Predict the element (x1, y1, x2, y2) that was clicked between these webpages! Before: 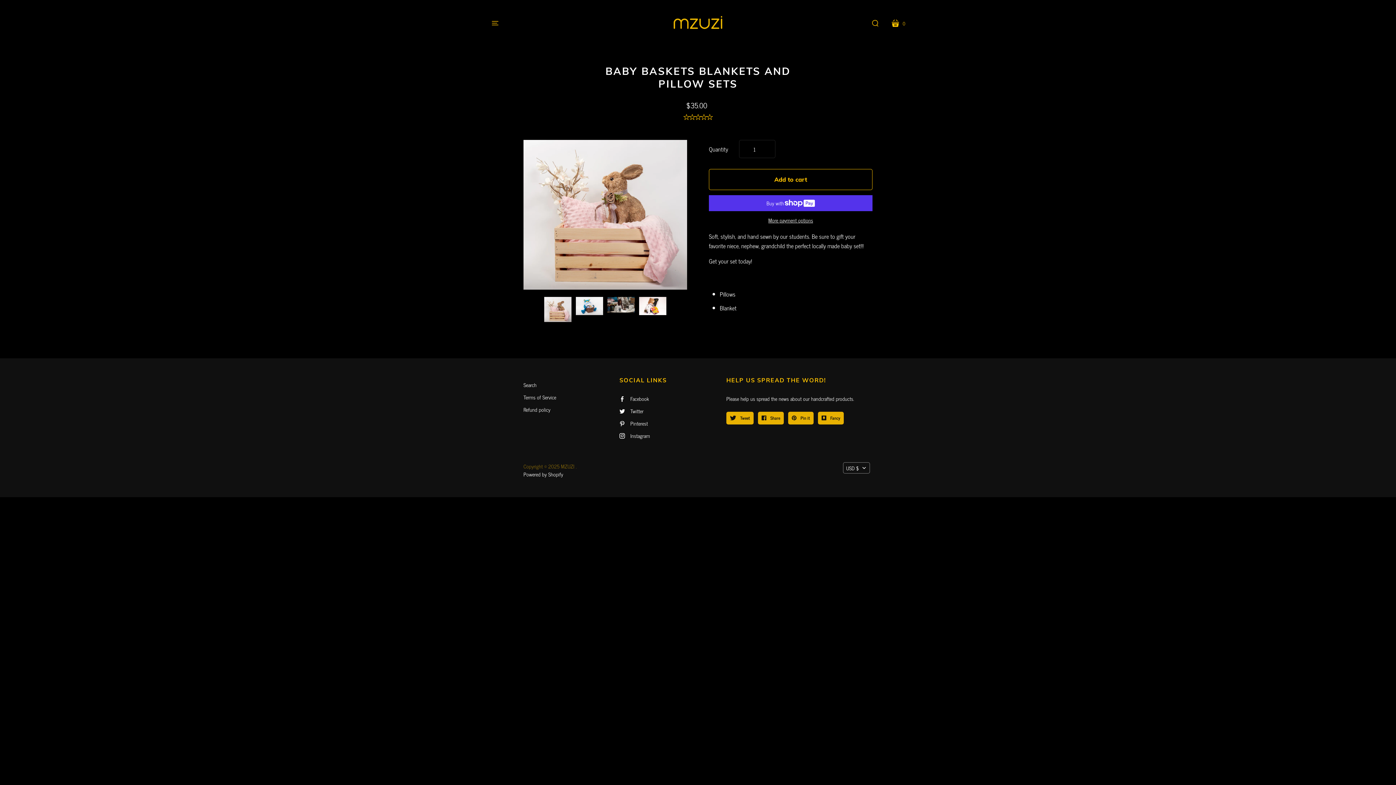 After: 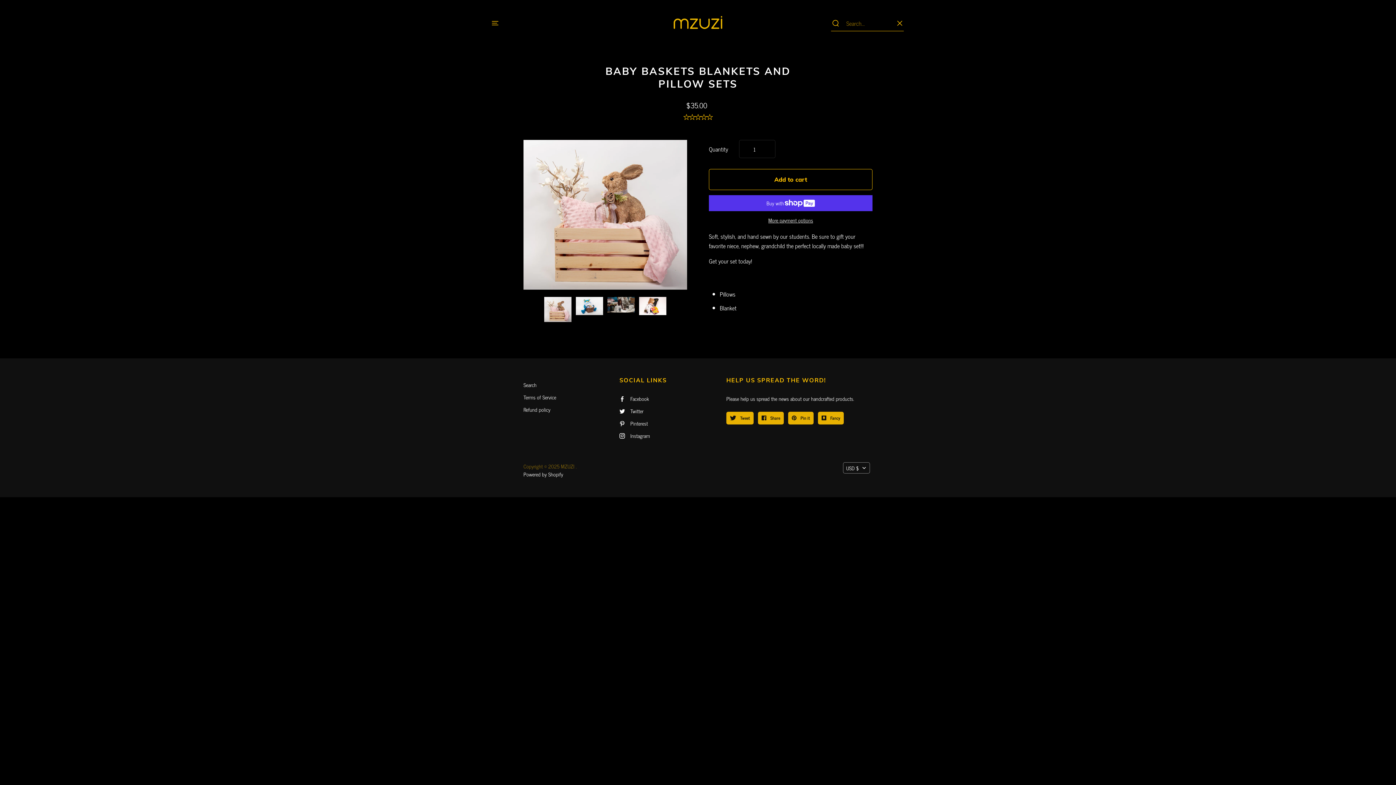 Action: bbox: (865, 13, 885, 33) label: search